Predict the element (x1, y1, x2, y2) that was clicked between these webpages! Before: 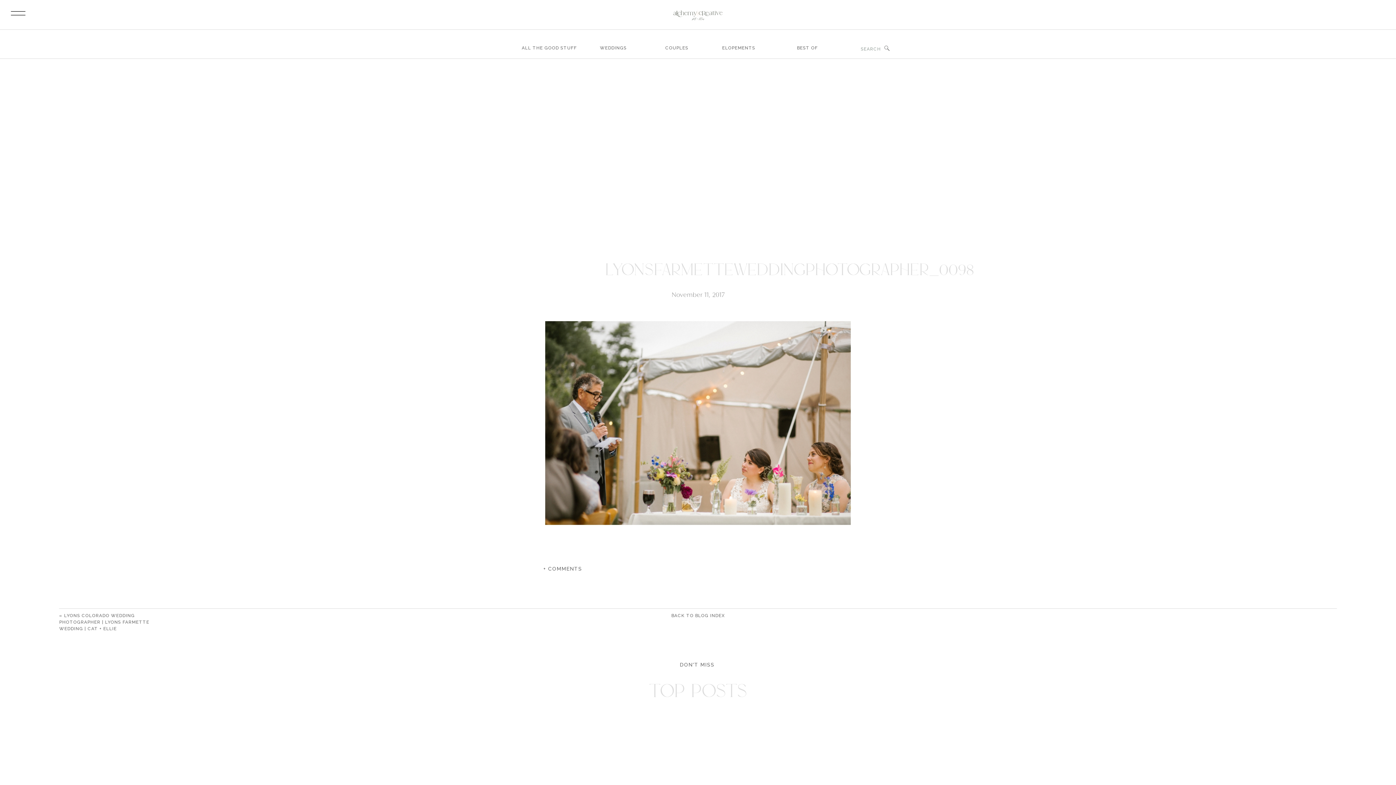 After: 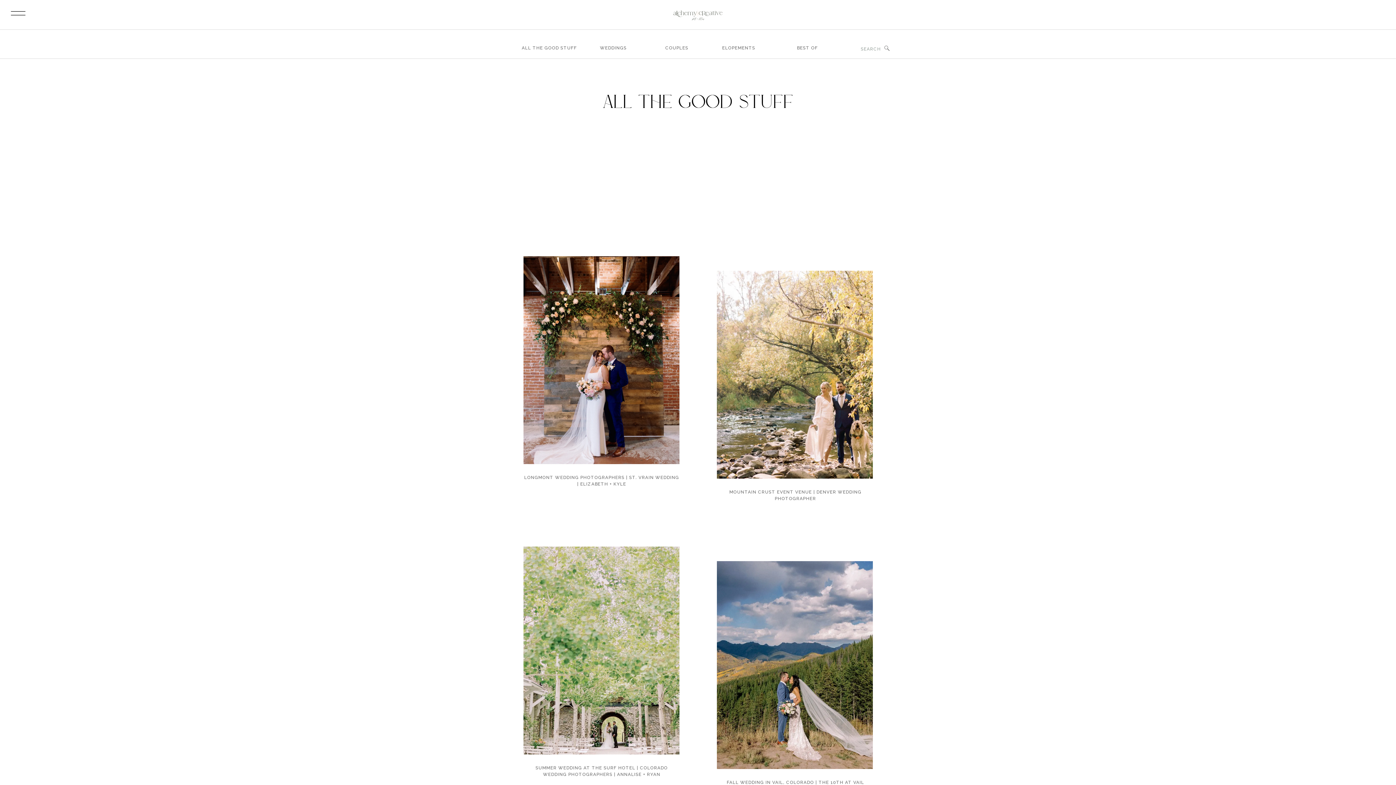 Action: label: BEST OF bbox: (793, 44, 821, 53)